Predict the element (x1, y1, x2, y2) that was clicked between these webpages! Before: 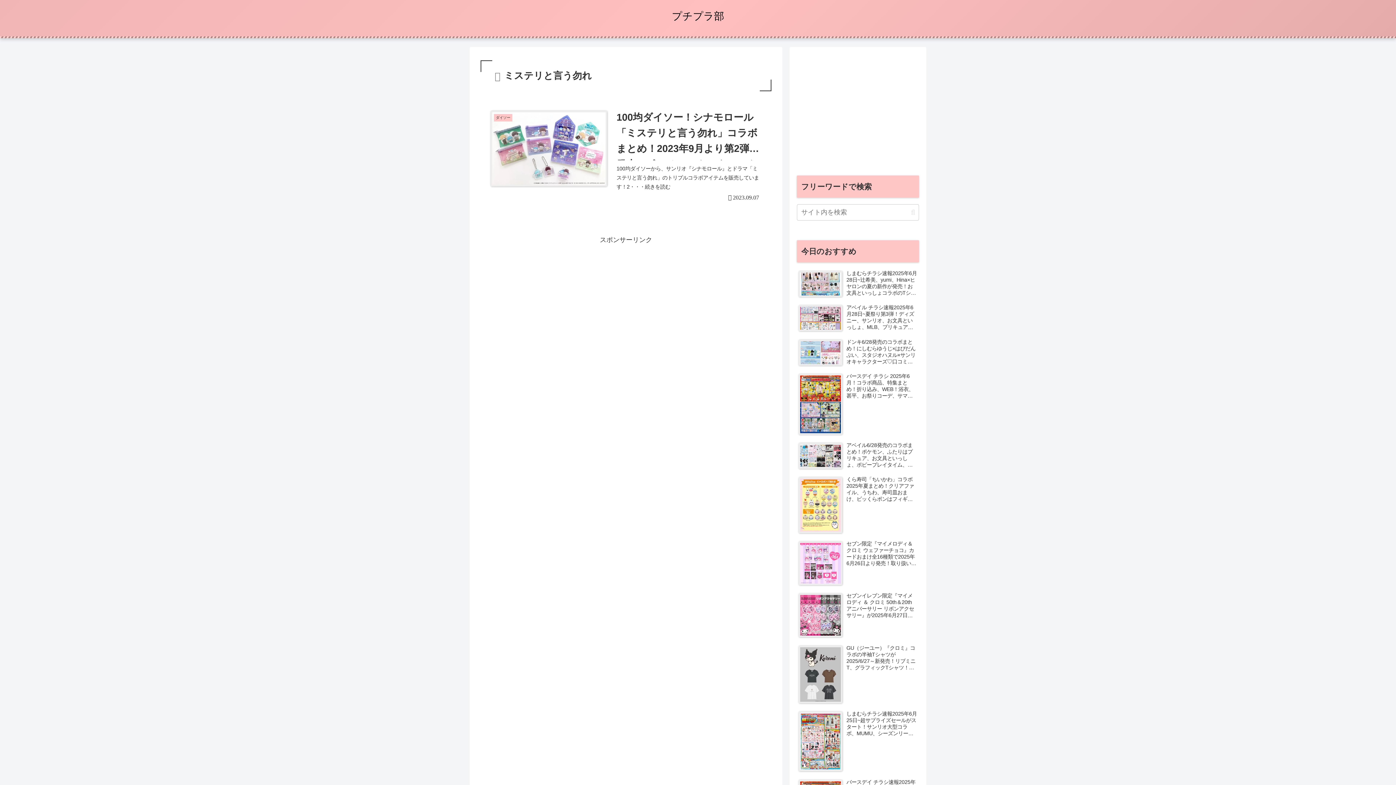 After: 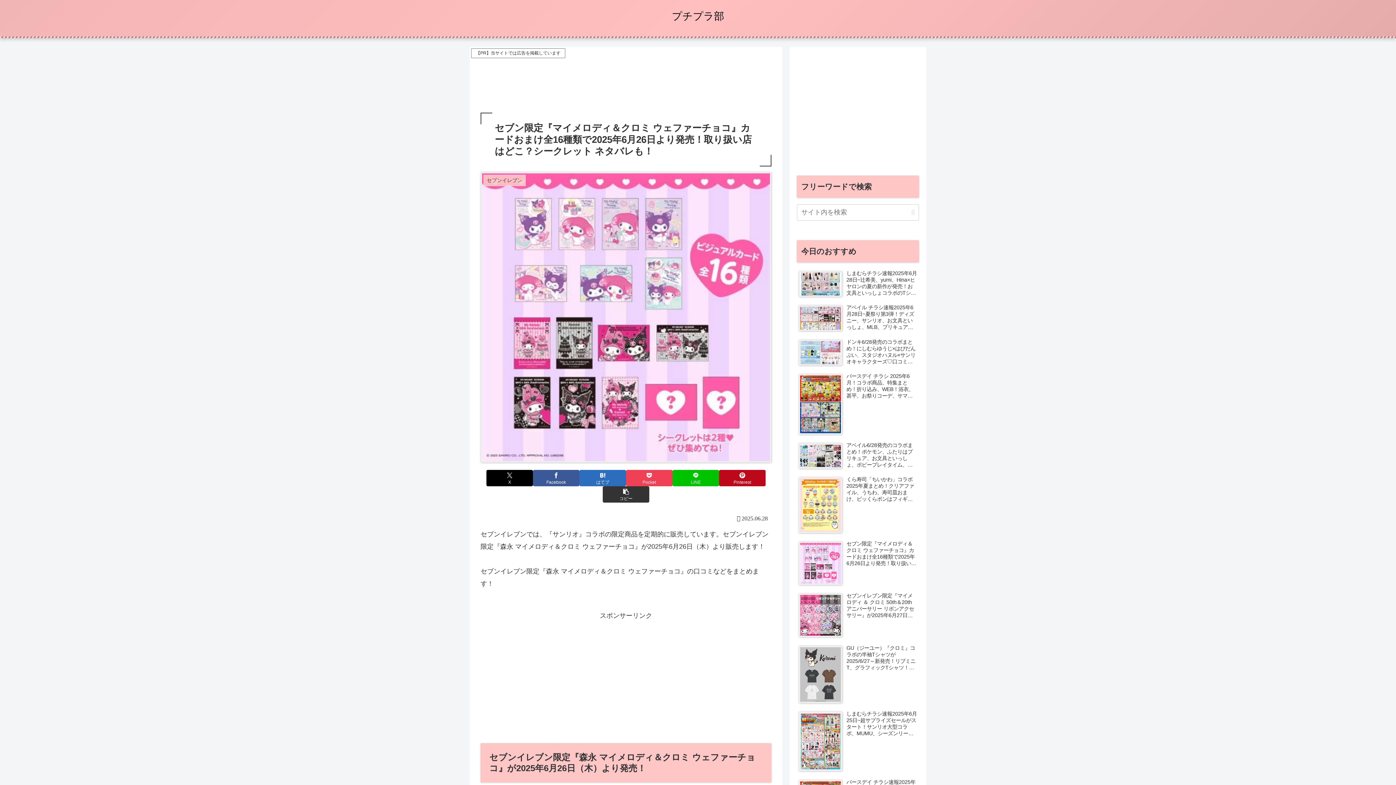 Action: label: セブン限定『マイメロディ＆クロミ ウェファーチョコ』カードおまけ全16種類で2025年6月26日より発売！取り扱い店はどこ？シークレット ネタバレも！ bbox: (797, 538, 919, 589)